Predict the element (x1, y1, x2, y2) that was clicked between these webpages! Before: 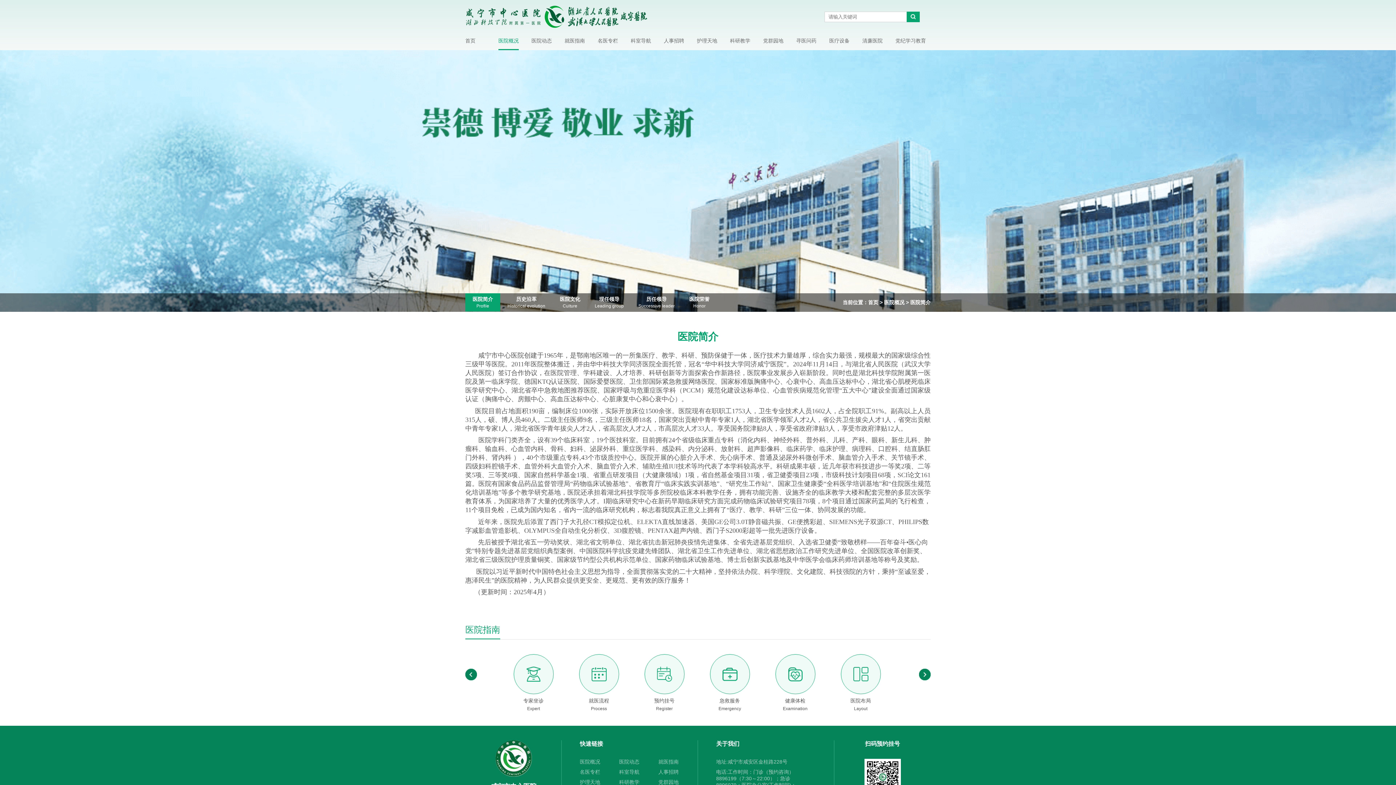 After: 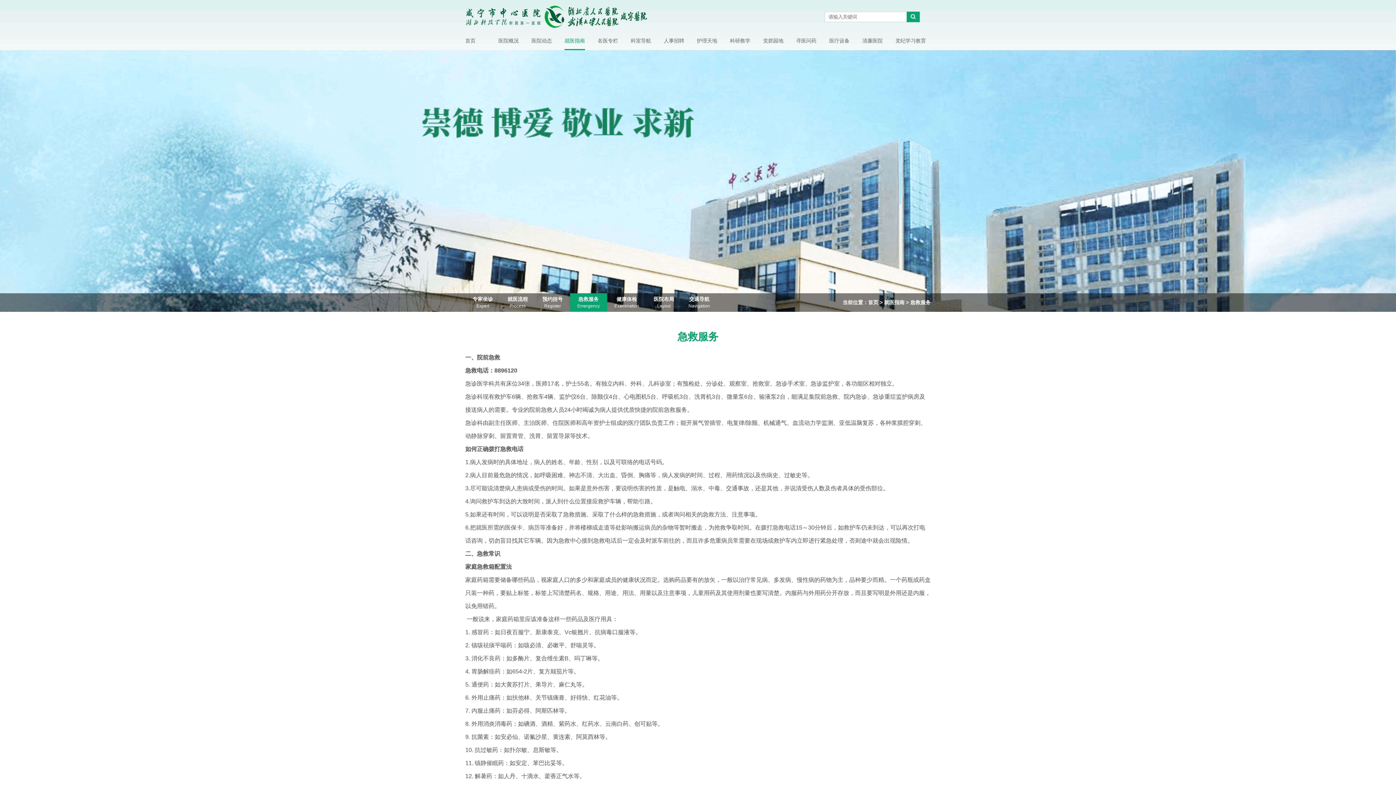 Action: label: 急救服务

Emergency bbox: (698, 654, 761, 711)